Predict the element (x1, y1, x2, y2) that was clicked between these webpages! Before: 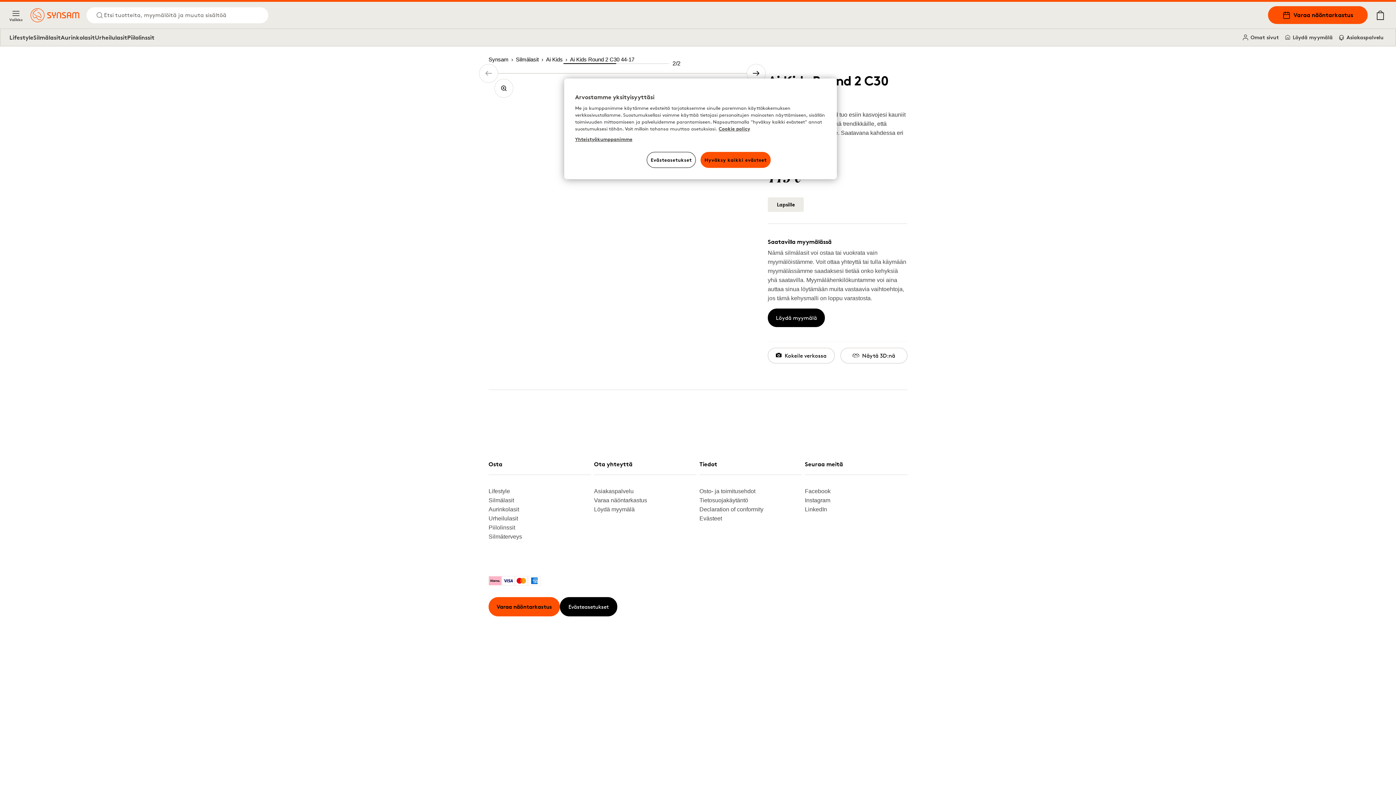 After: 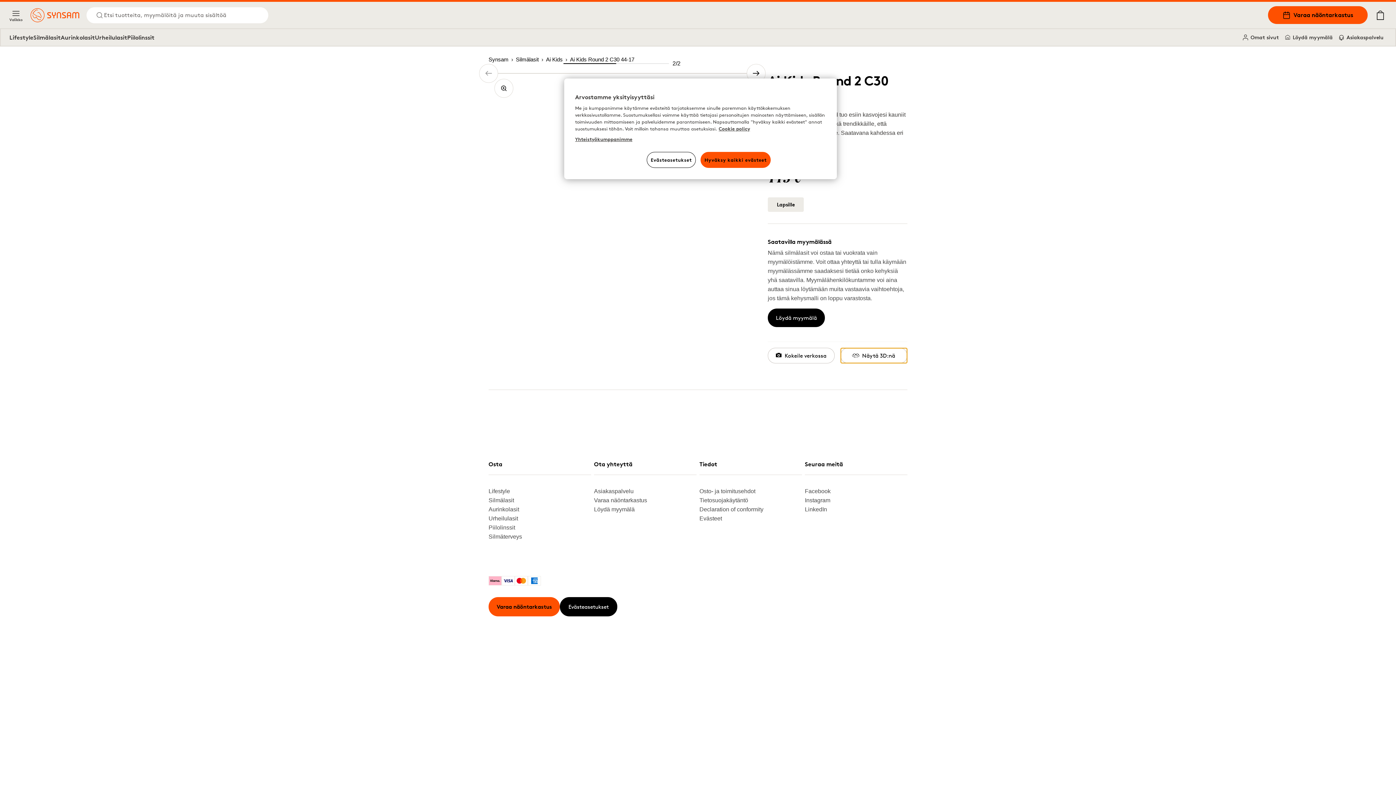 Action: bbox: (840, 347, 907, 363) label: Näytä 3D:nä